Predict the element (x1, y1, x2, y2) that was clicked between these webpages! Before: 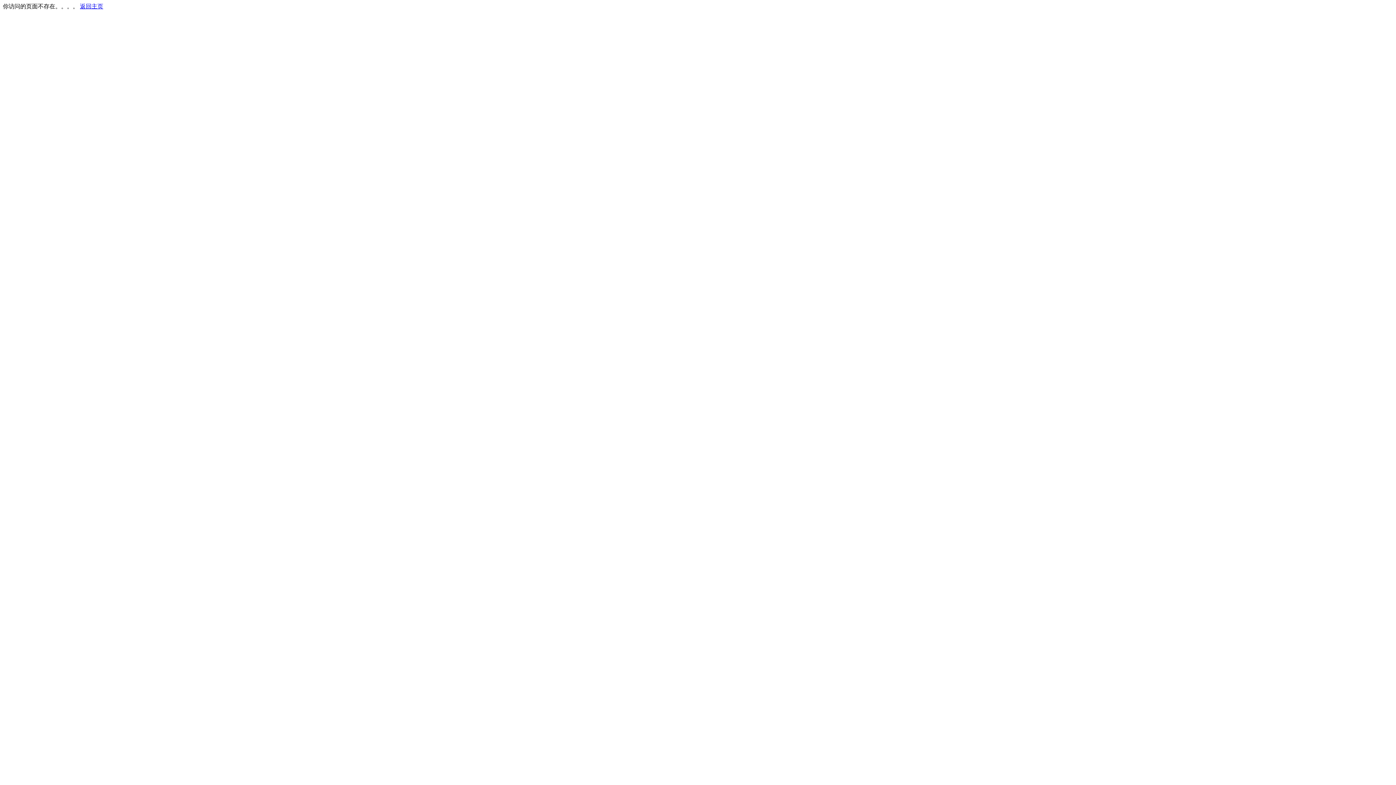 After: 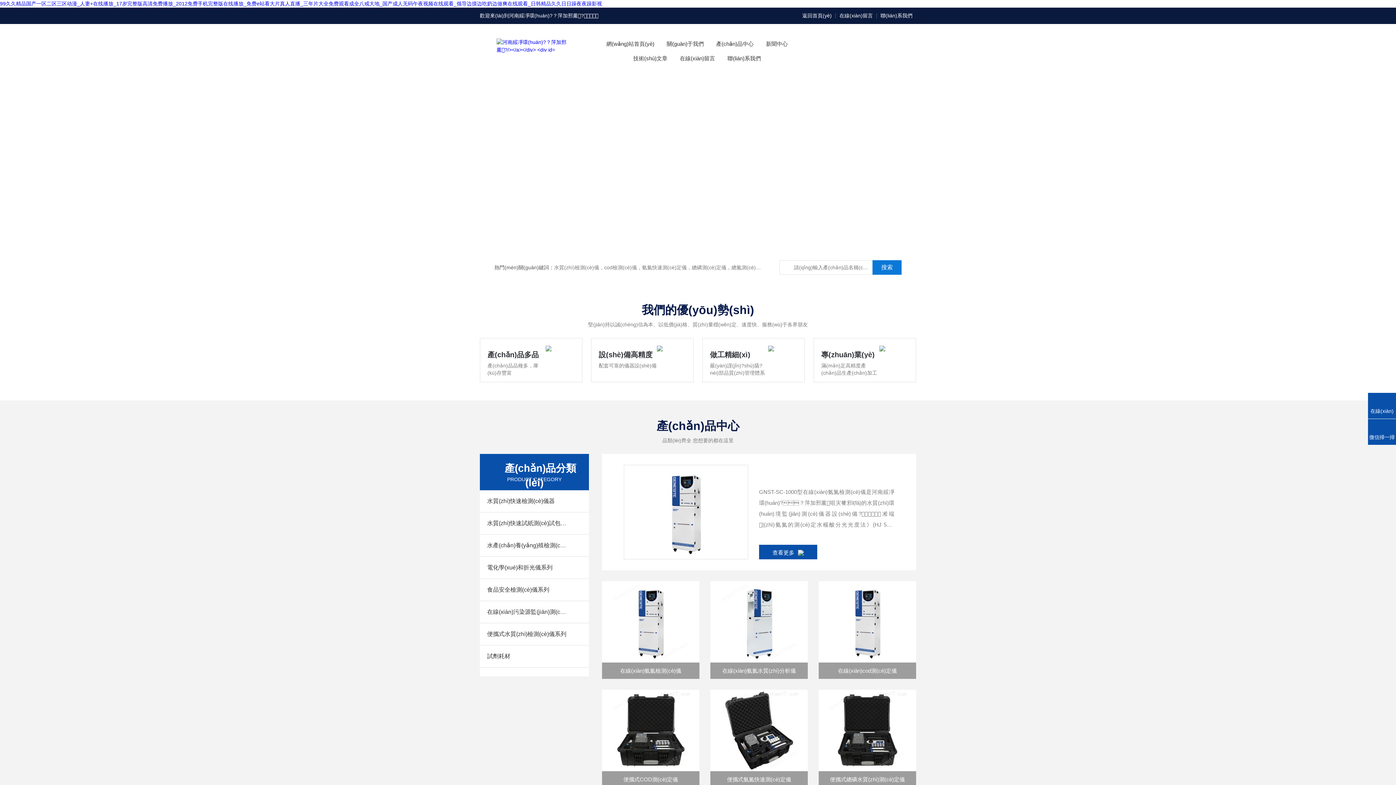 Action: label: 返回主页 bbox: (80, 3, 103, 9)